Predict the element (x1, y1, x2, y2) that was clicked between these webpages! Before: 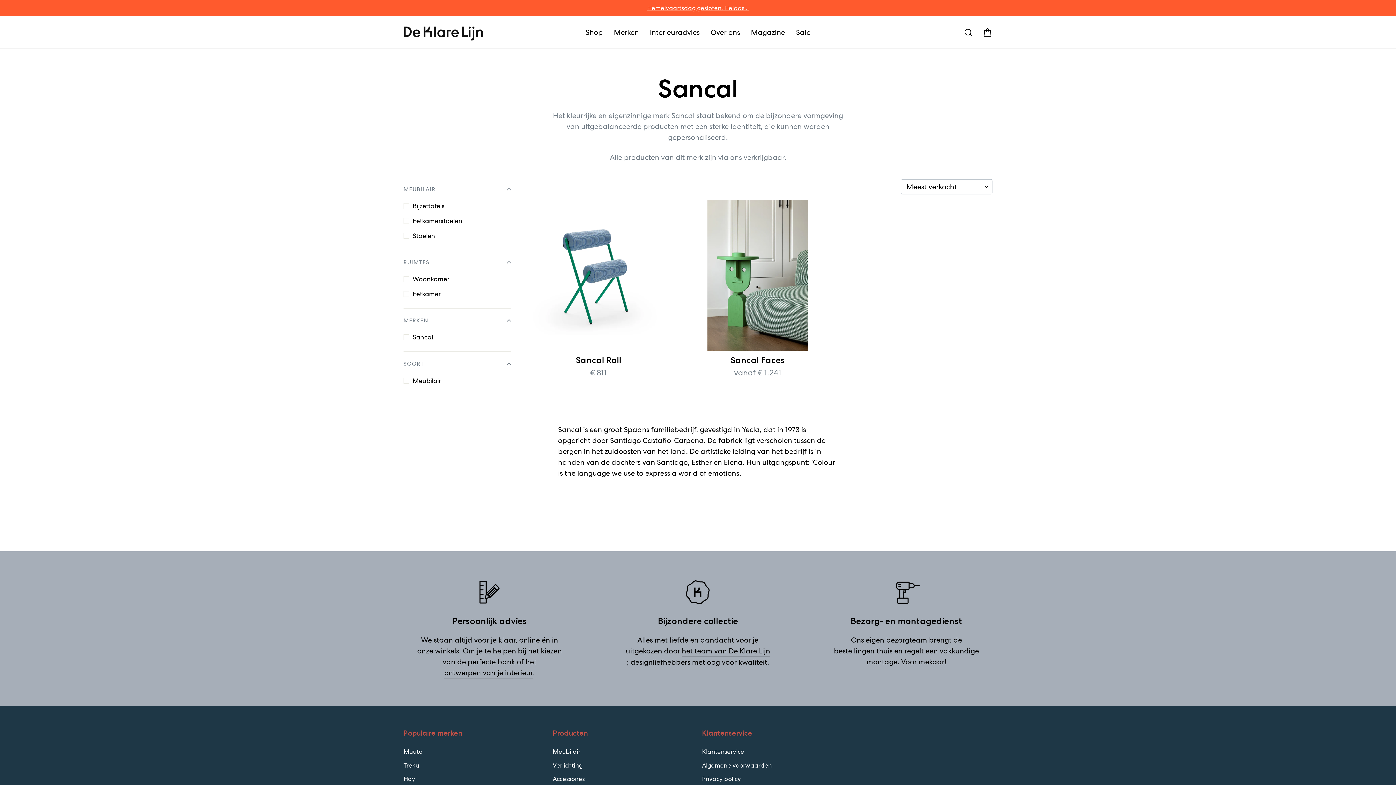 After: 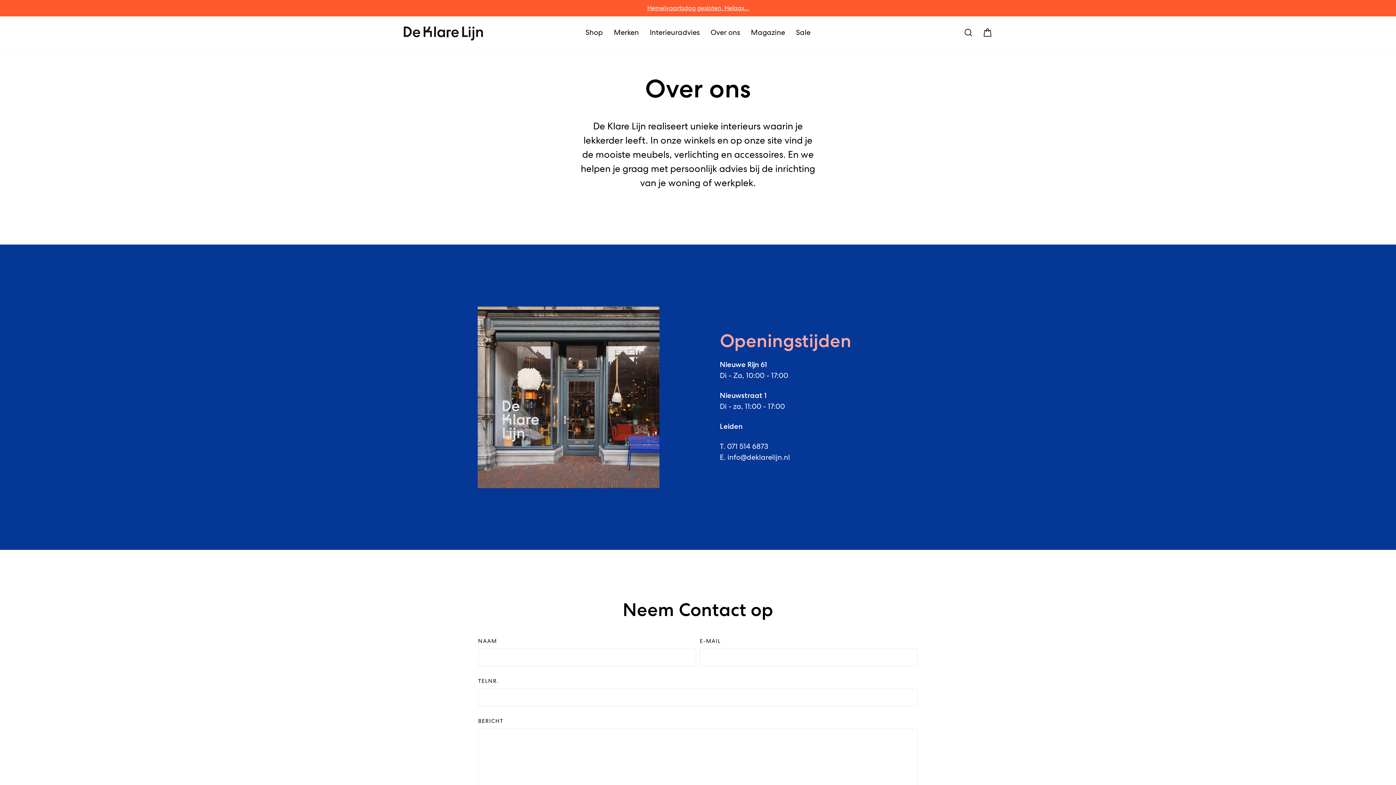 Action: bbox: (705, 24, 745, 40) label: Over ons